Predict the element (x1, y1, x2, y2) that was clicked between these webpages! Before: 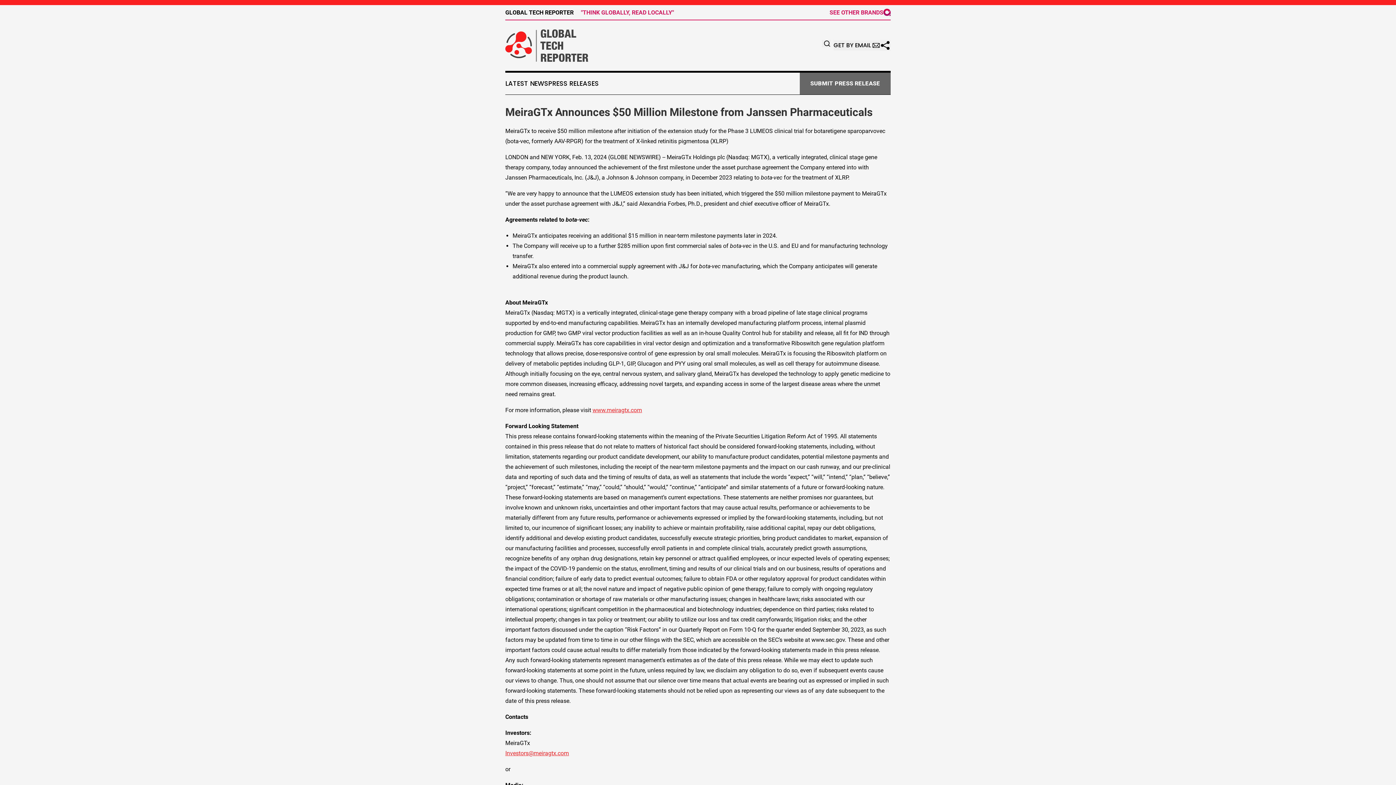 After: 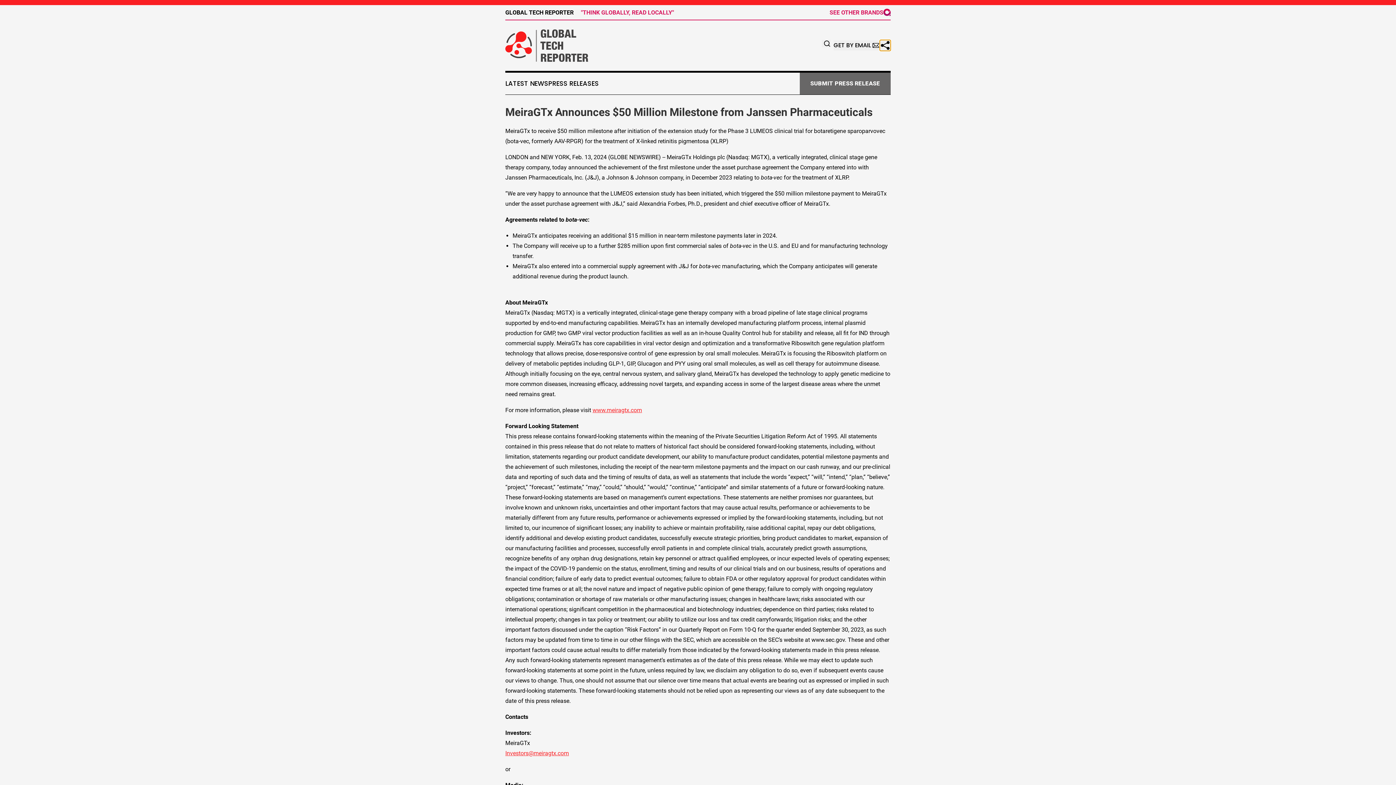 Action: bbox: (880, 40, 890, 51)